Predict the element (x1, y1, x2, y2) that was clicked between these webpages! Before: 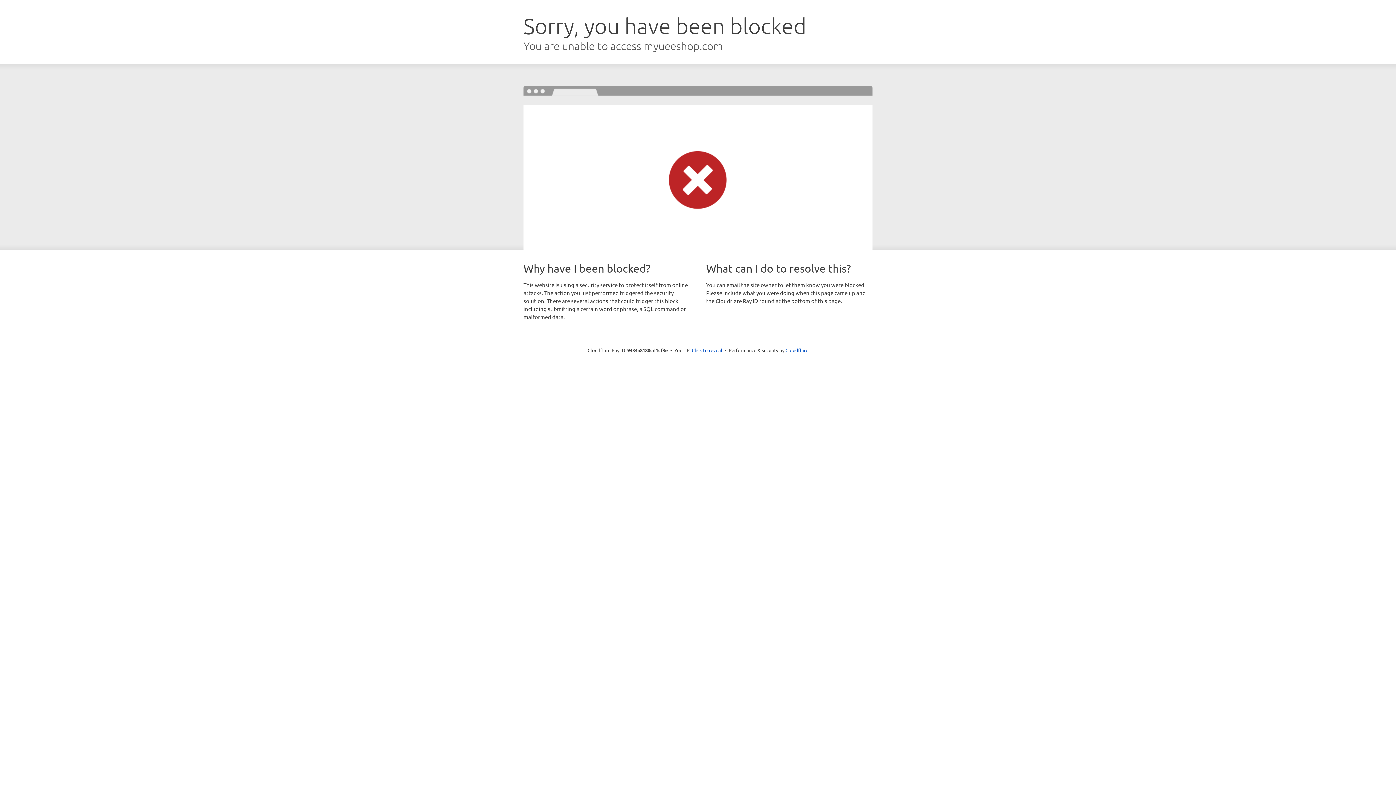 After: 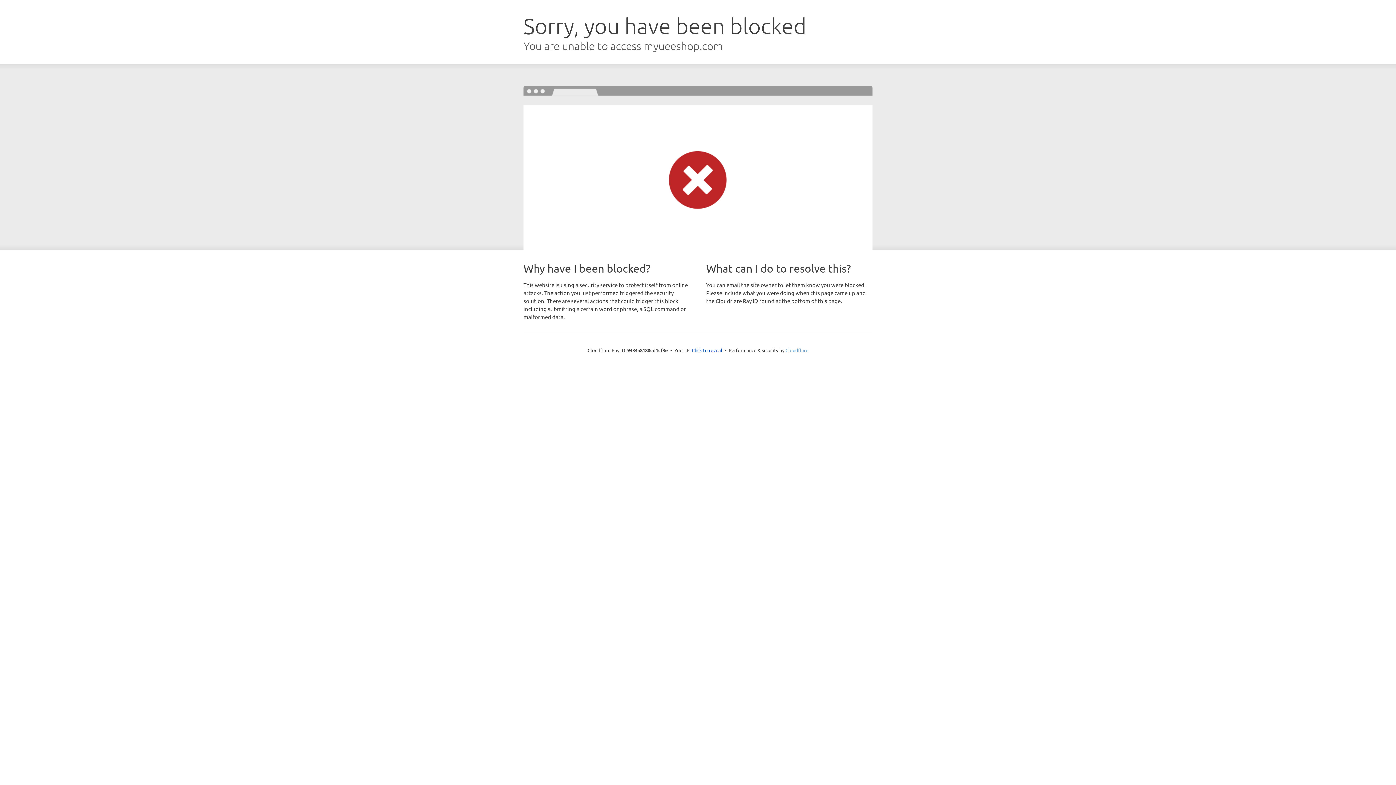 Action: label: Cloudflare bbox: (785, 347, 808, 353)